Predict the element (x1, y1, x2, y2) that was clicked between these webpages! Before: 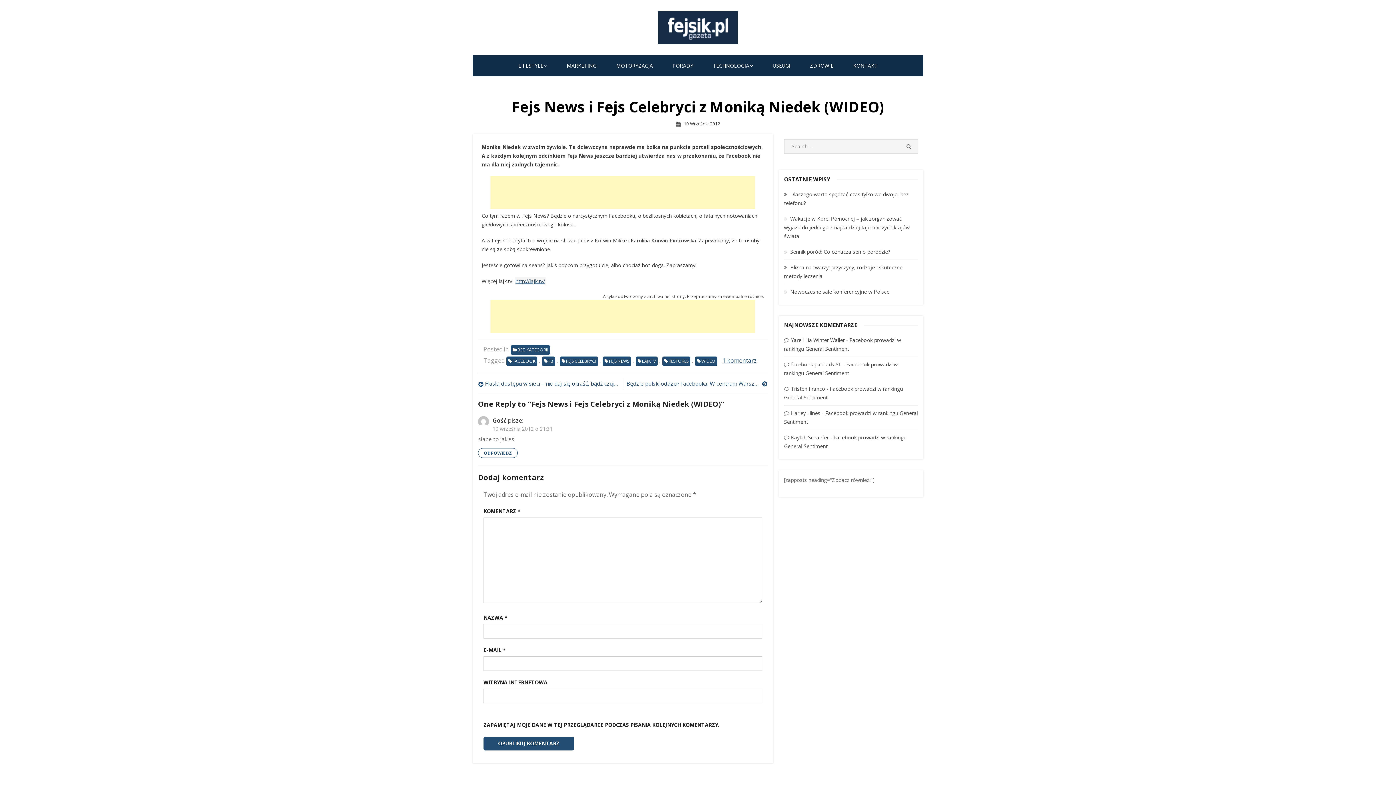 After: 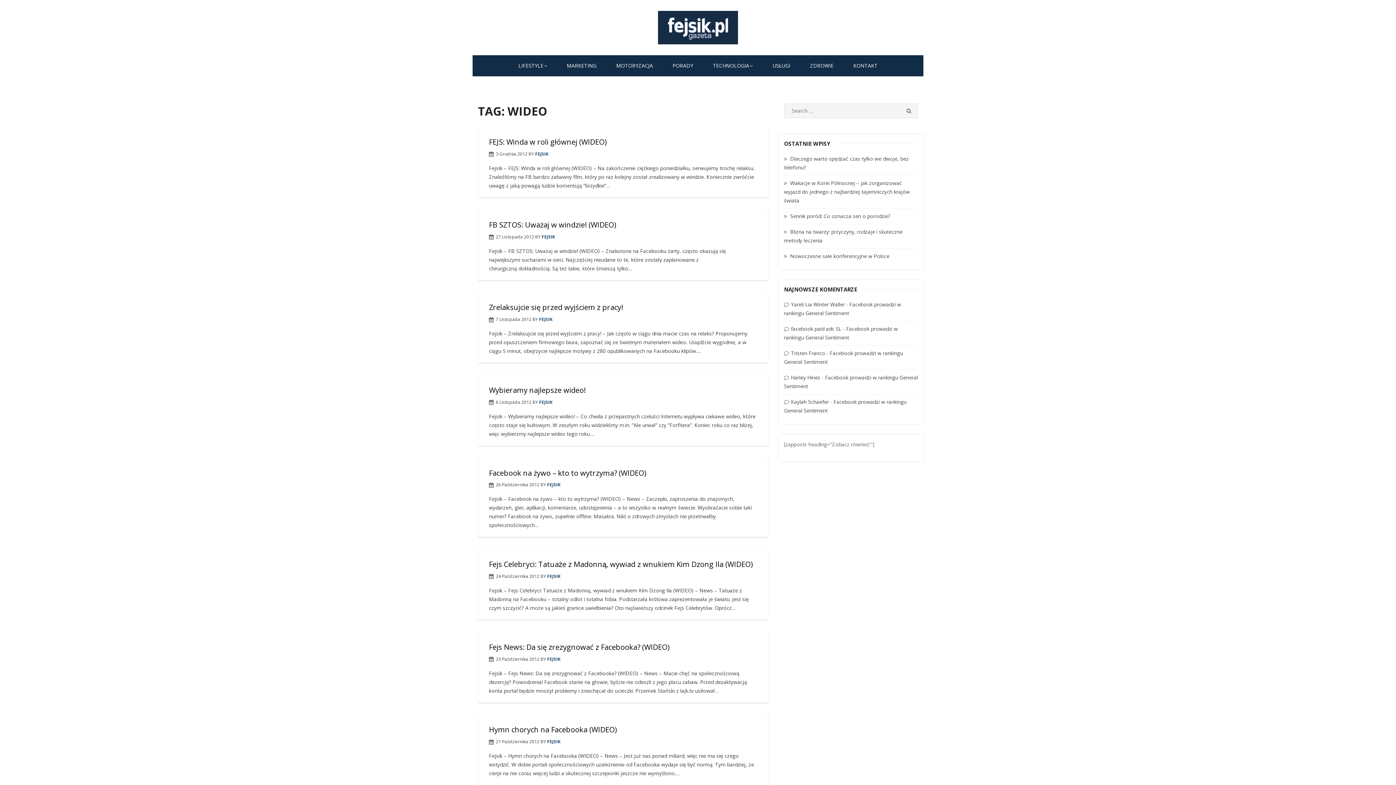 Action: label: WIDEO bbox: (694, 356, 717, 366)